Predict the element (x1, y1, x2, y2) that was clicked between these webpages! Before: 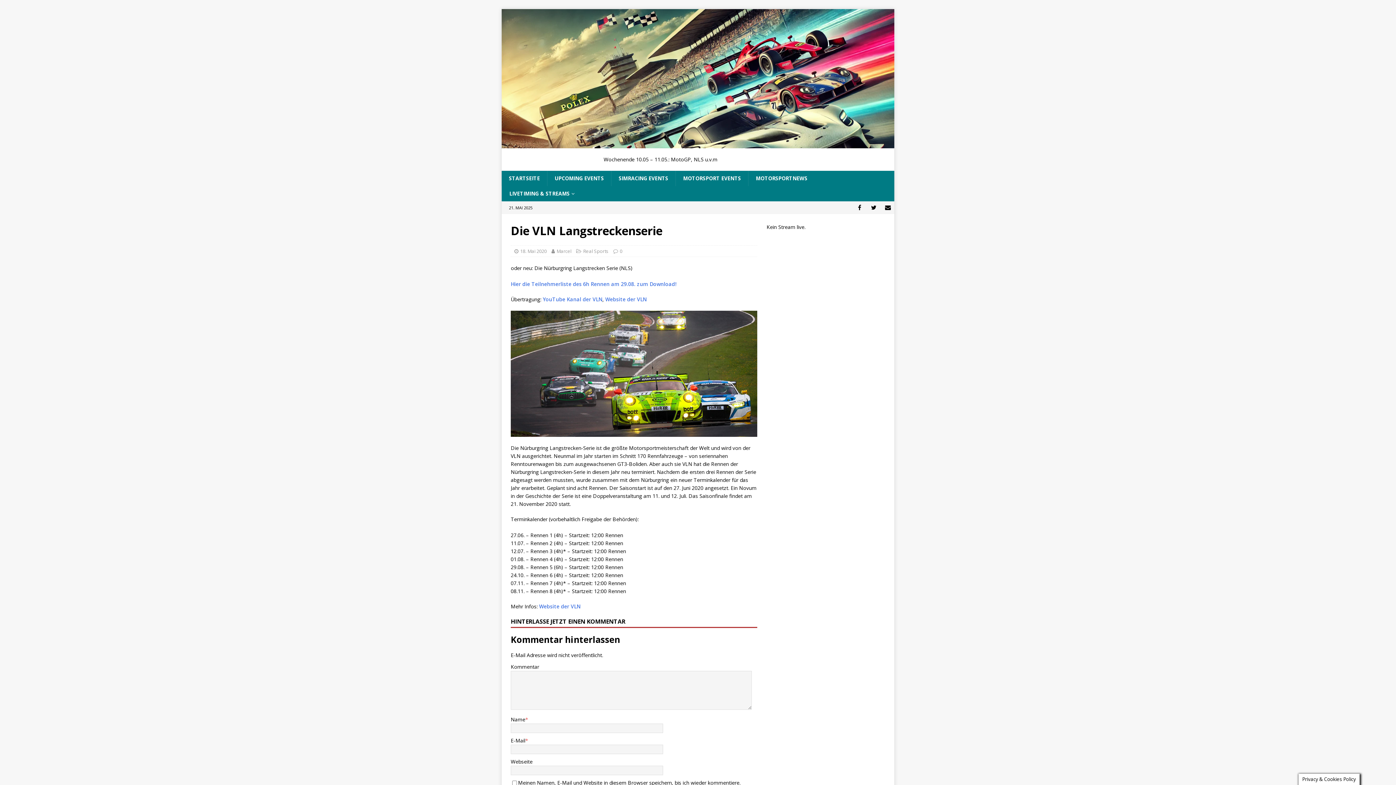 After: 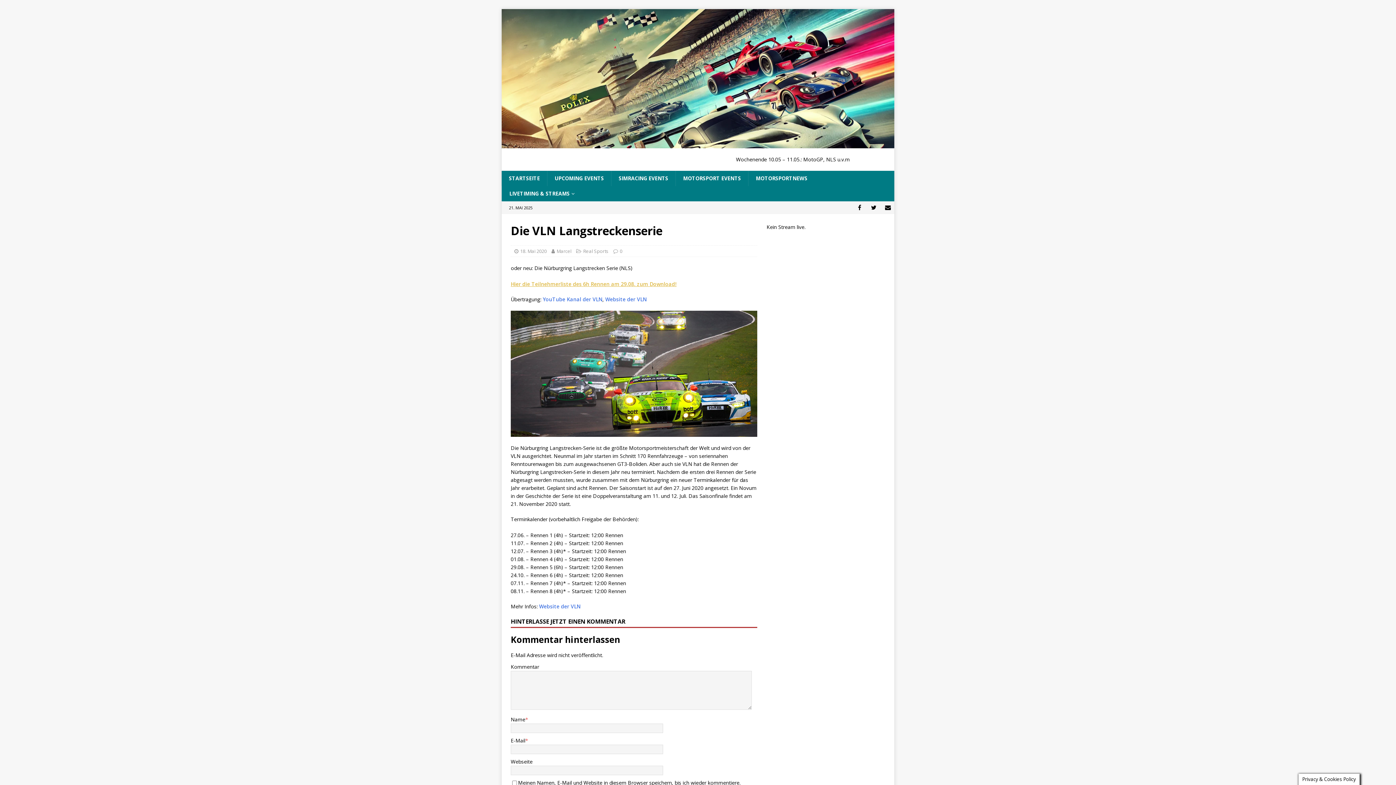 Action: label: Hier die Teilnehmerliste des 6h Rennen am 29.08. zum Download! bbox: (510, 280, 676, 287)